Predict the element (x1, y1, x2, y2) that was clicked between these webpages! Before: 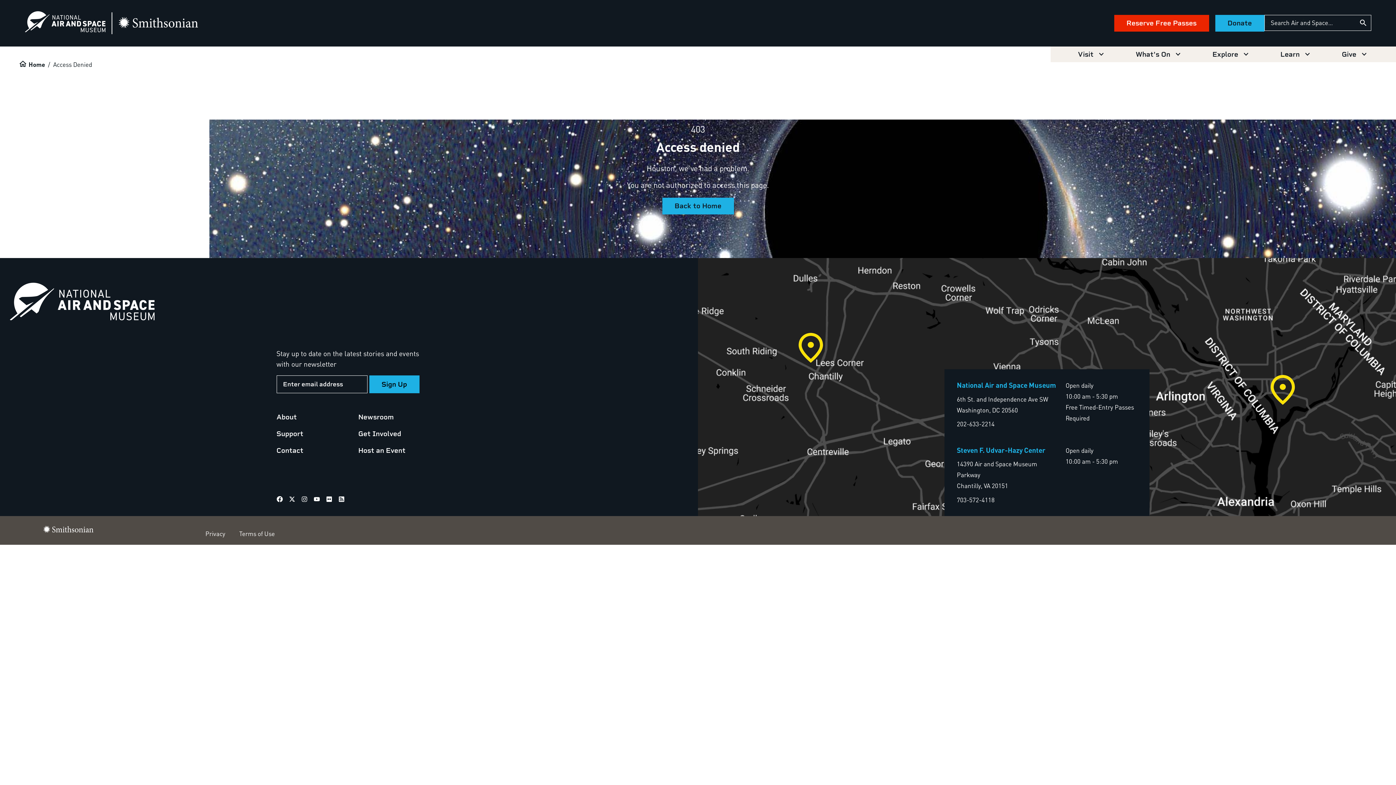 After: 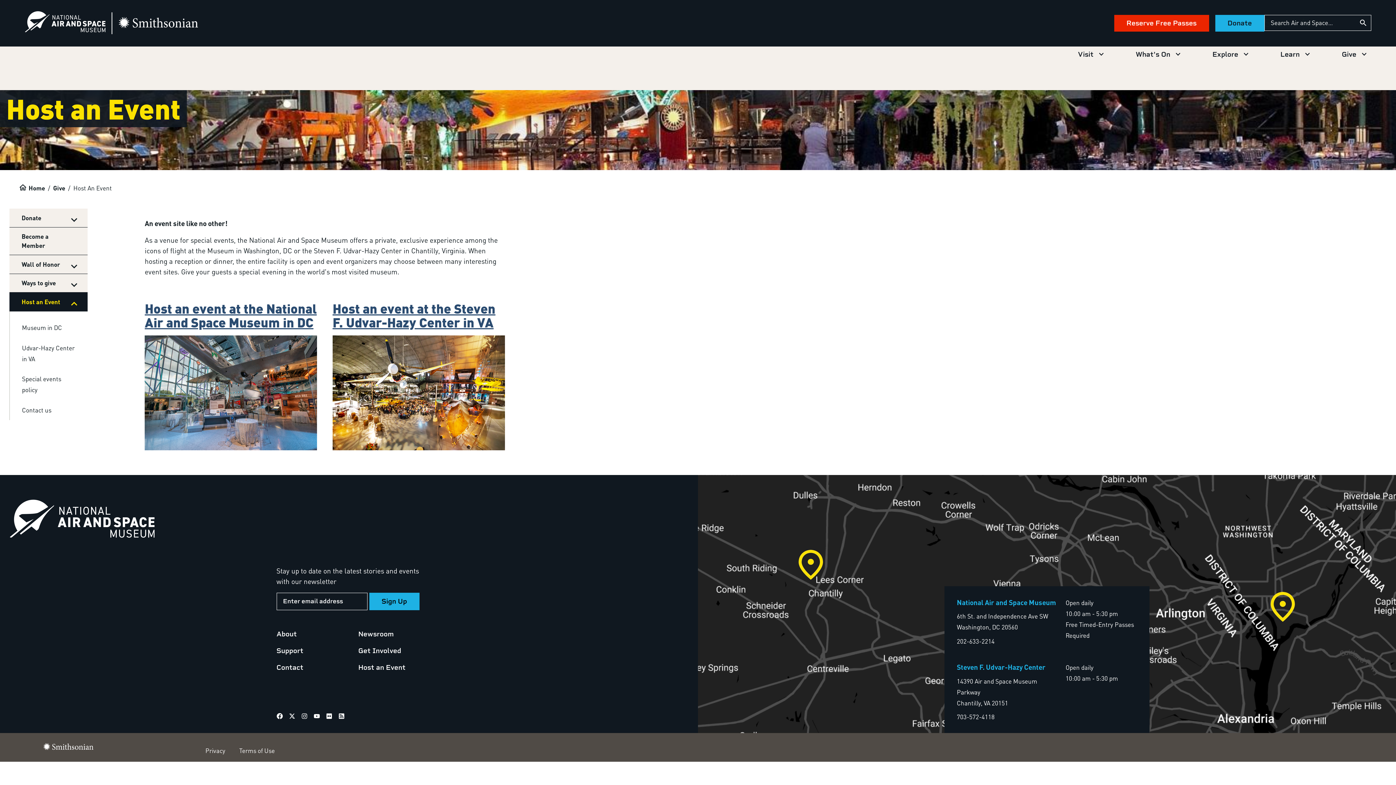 Action: bbox: (358, 445, 405, 455) label: Host an Event